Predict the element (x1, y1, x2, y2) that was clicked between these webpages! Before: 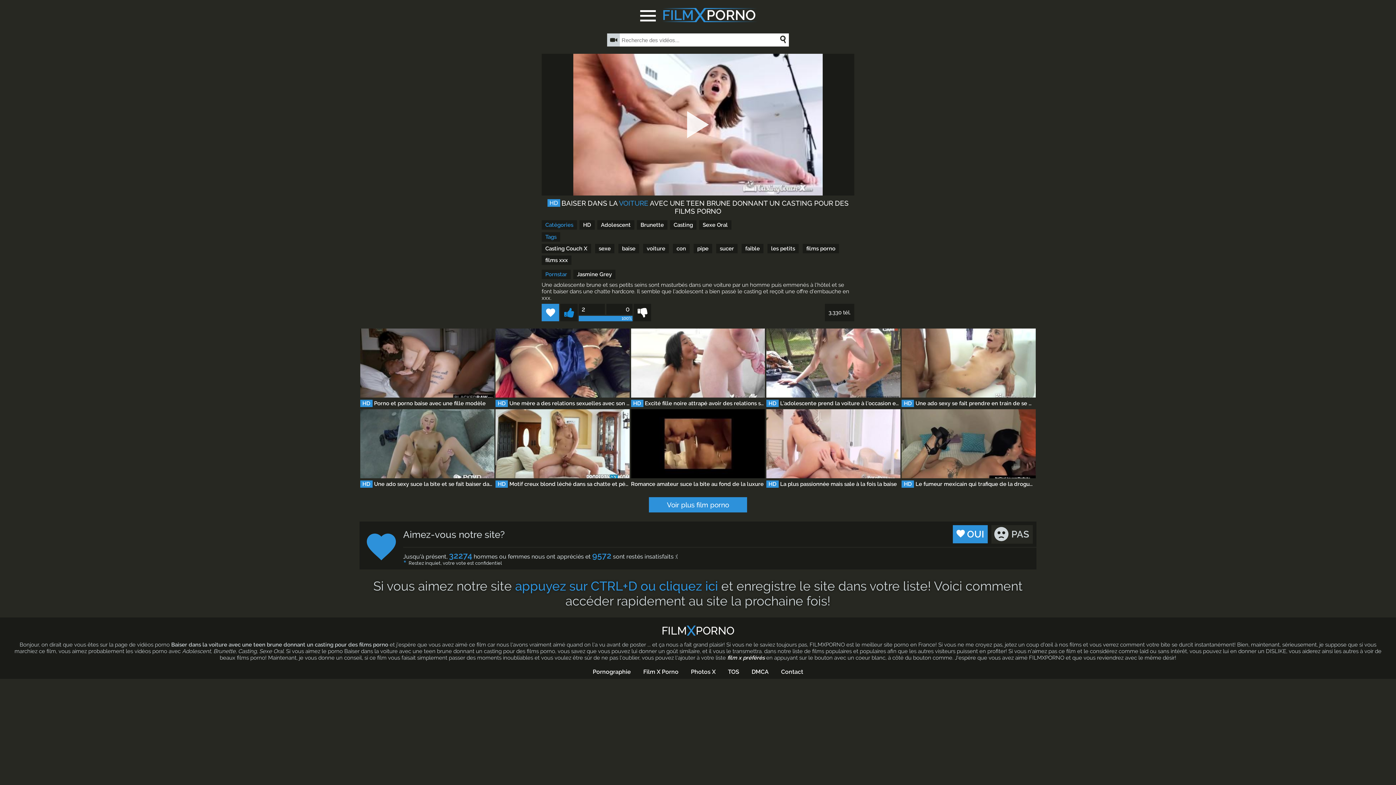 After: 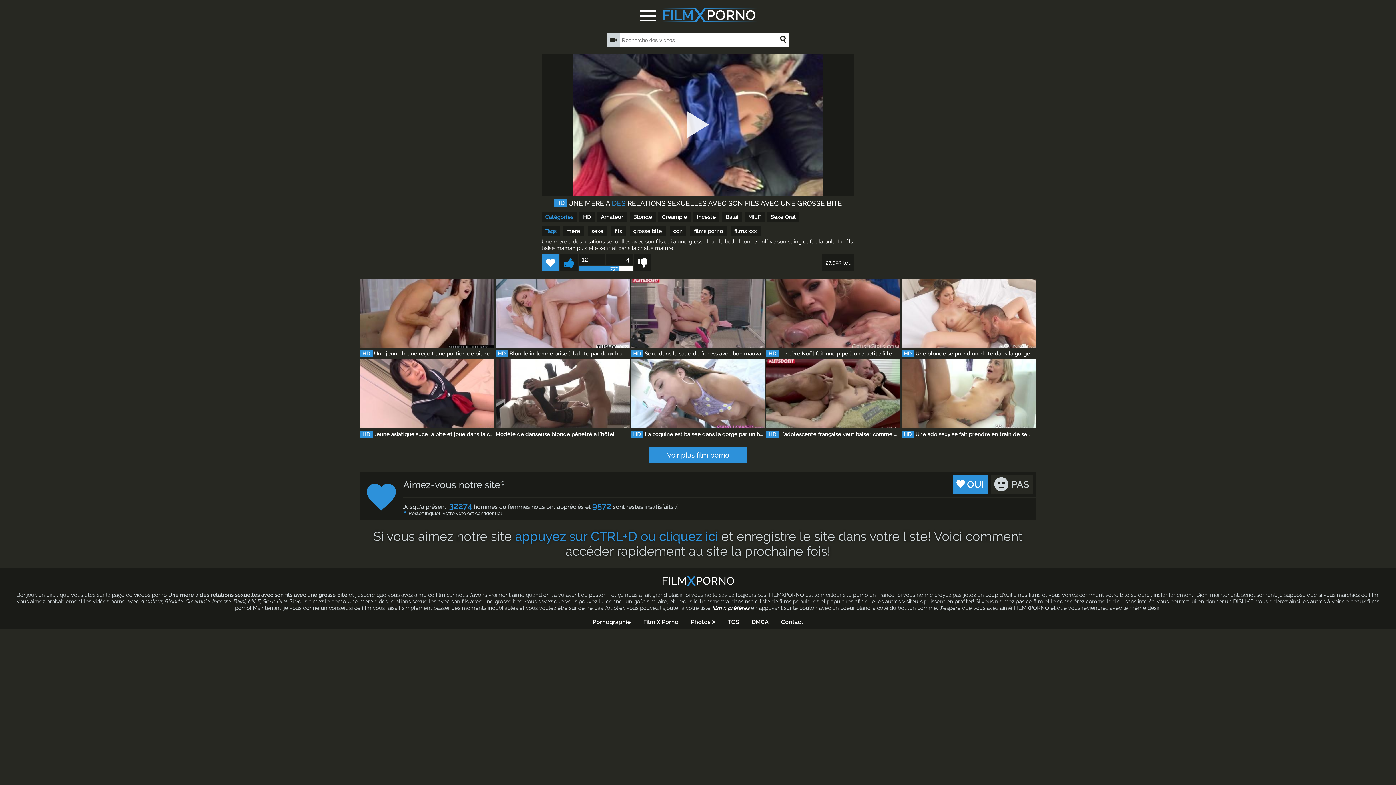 Action: bbox: (495, 328, 630, 409) label: Une mère a des relations sexuelles avec son fils avec une grosse bite